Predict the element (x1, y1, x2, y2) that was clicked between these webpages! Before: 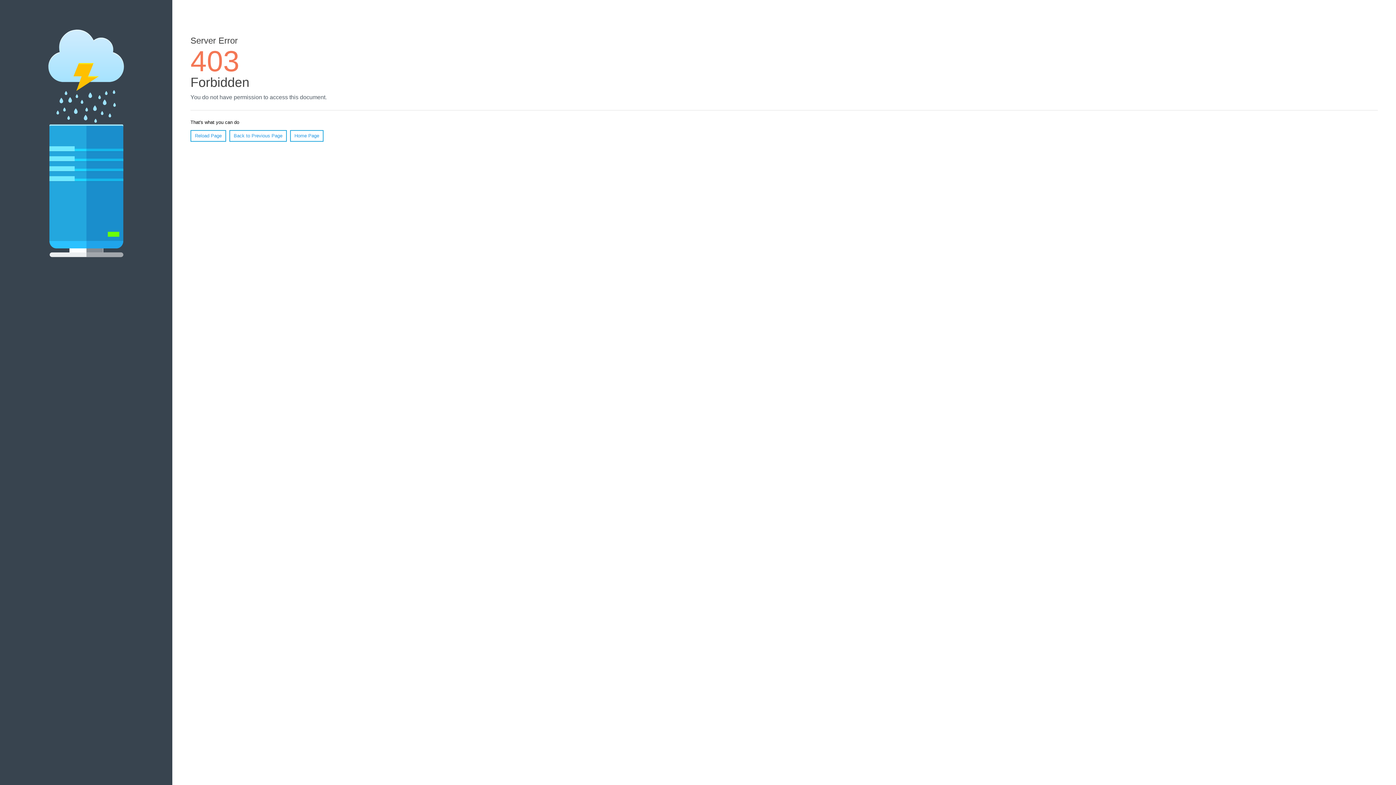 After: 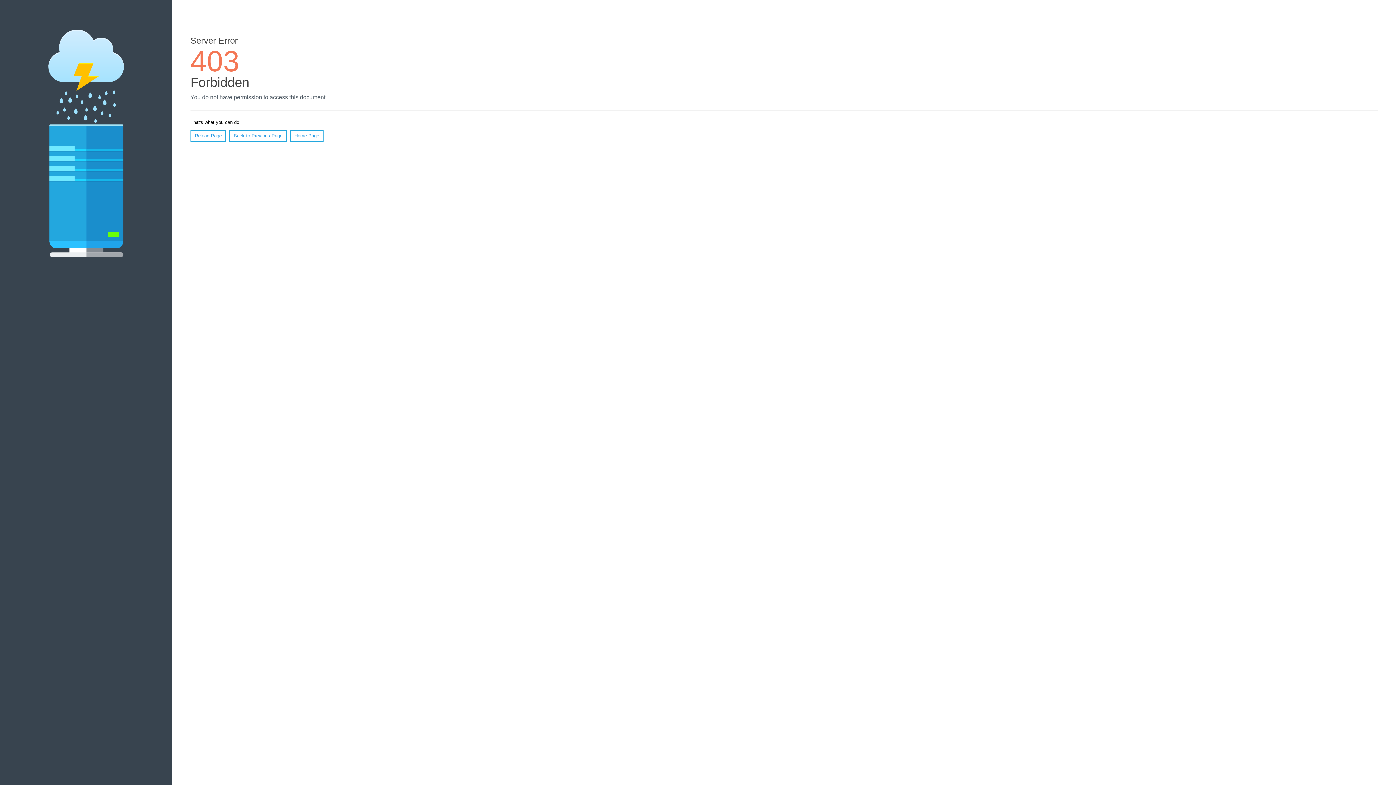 Action: label: Home Page bbox: (290, 130, 323, 141)